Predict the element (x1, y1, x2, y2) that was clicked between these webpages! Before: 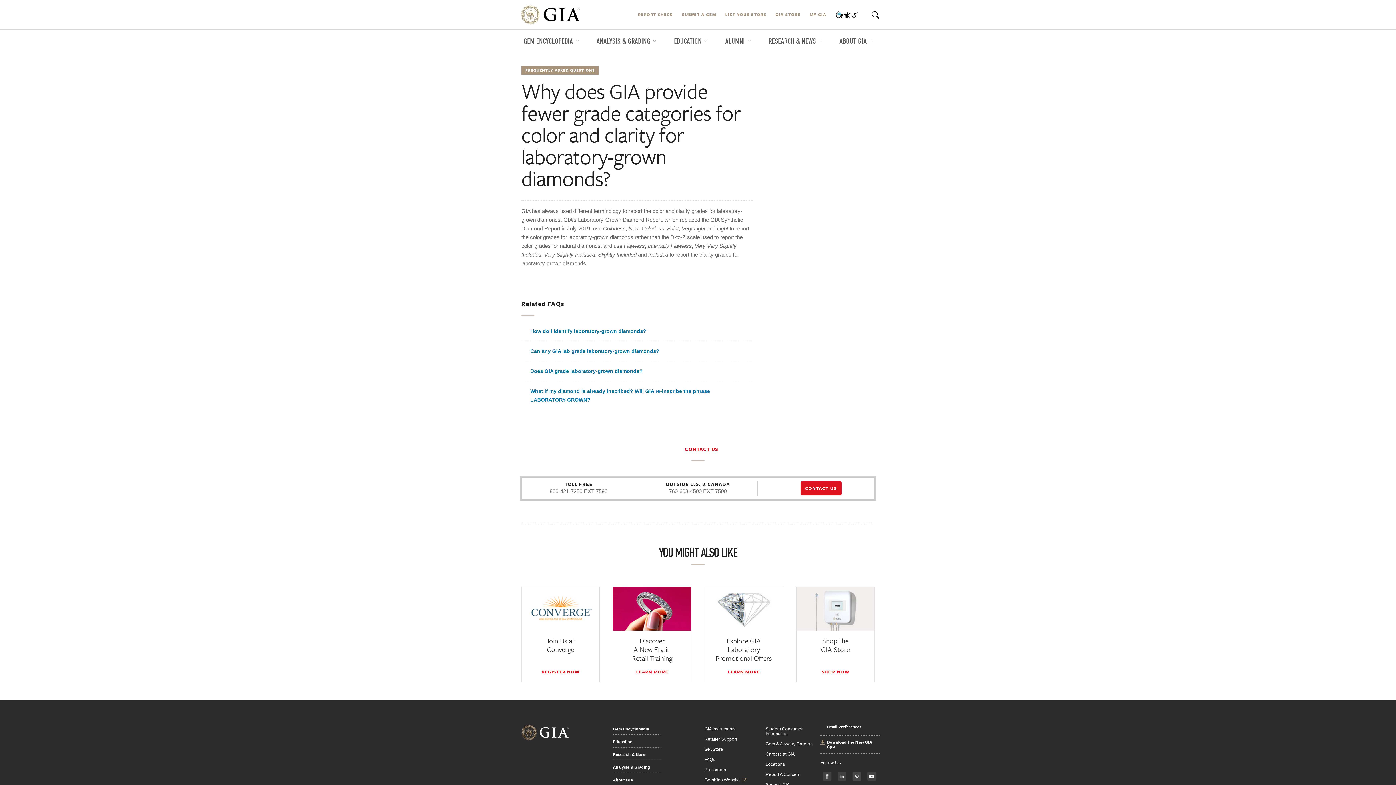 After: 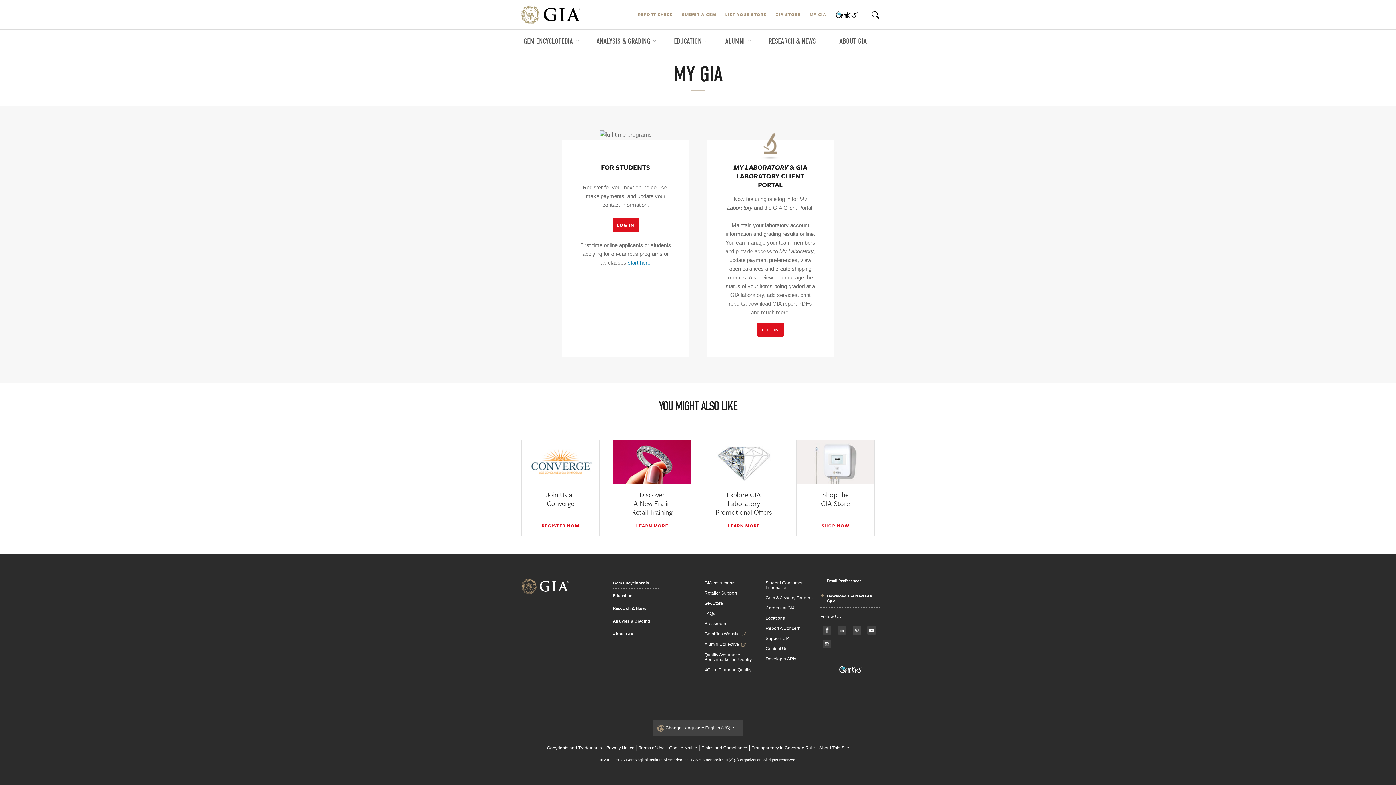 Action: label: MY GIA bbox: (809, 11, 826, 18)